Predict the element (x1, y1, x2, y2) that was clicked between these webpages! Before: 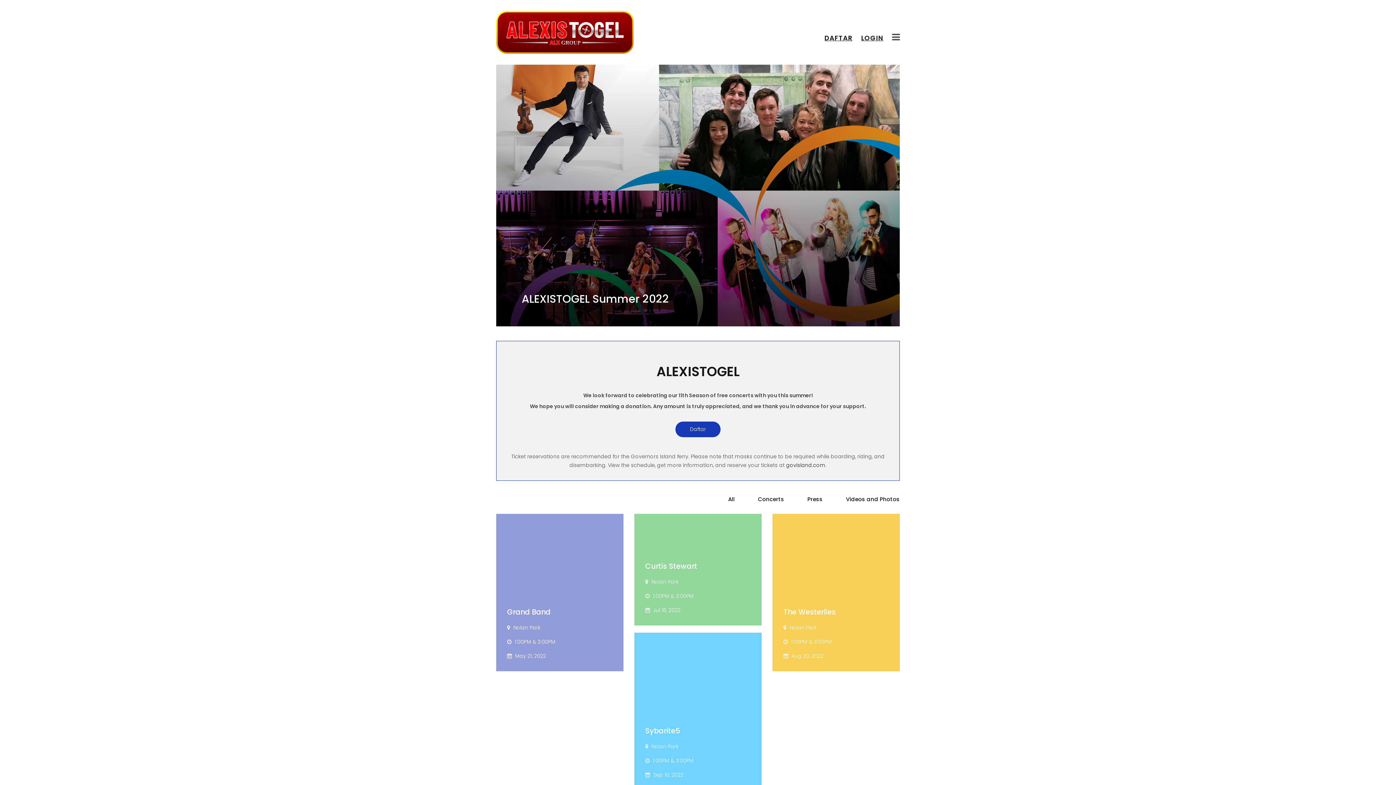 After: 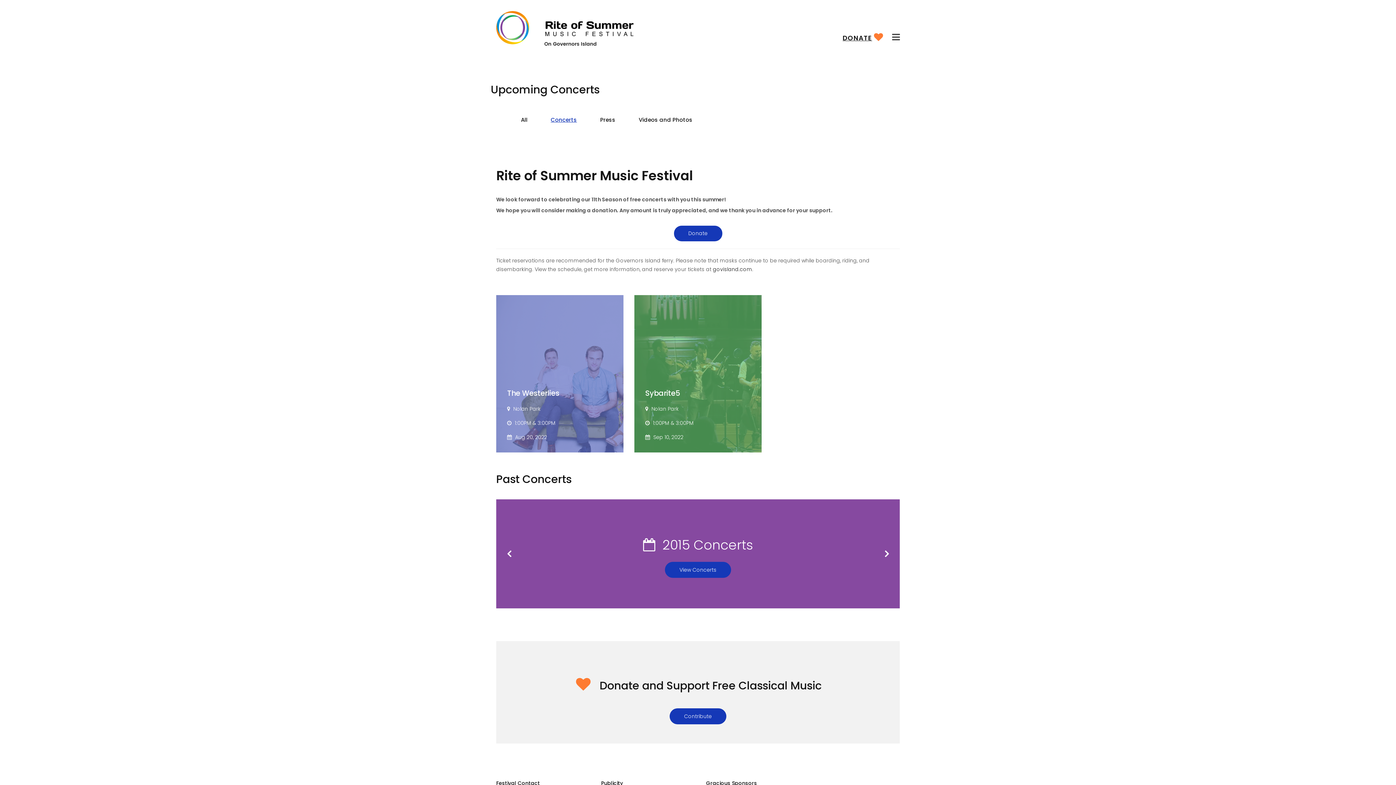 Action: bbox: (758, 495, 784, 503) label: Concerts